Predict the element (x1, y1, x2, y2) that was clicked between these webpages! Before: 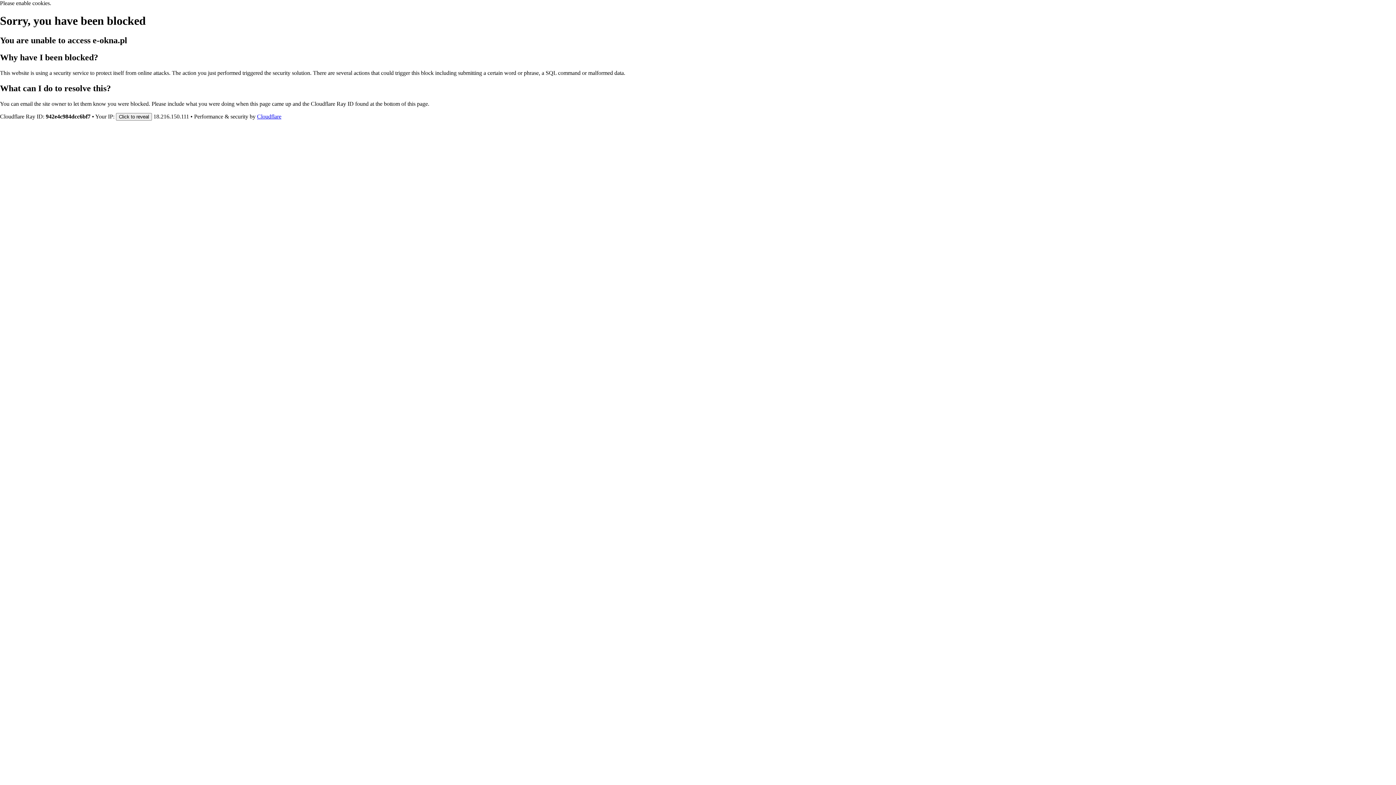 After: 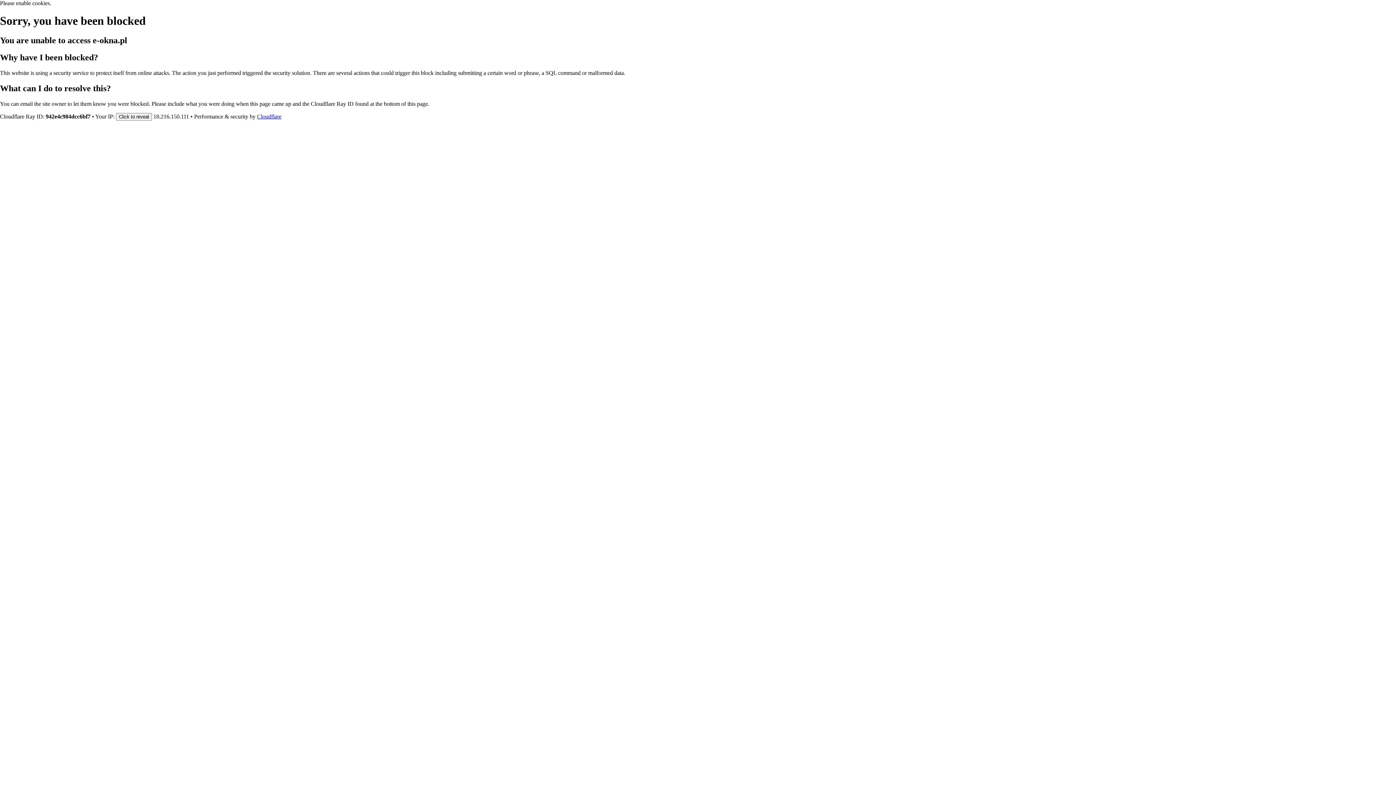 Action: bbox: (257, 113, 281, 119) label: Cloudflare